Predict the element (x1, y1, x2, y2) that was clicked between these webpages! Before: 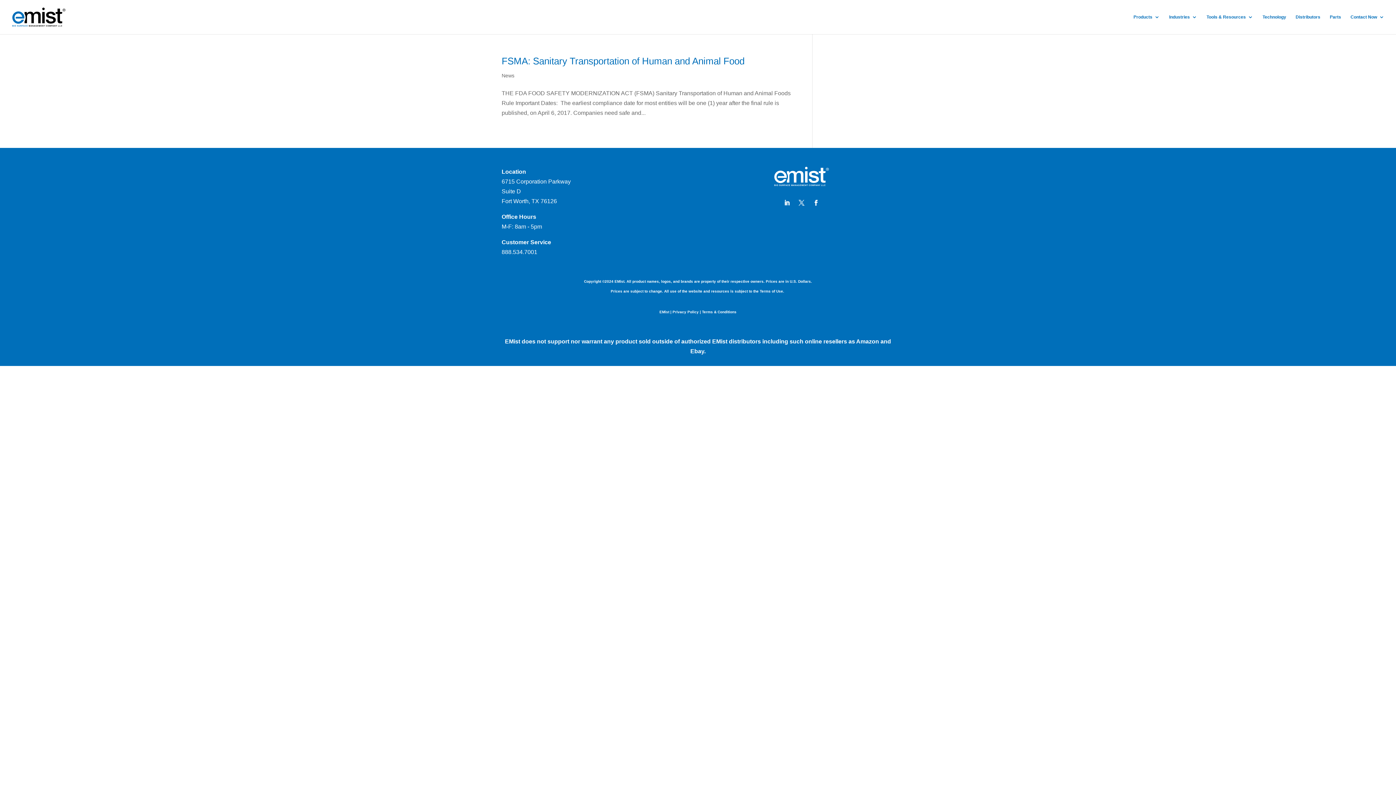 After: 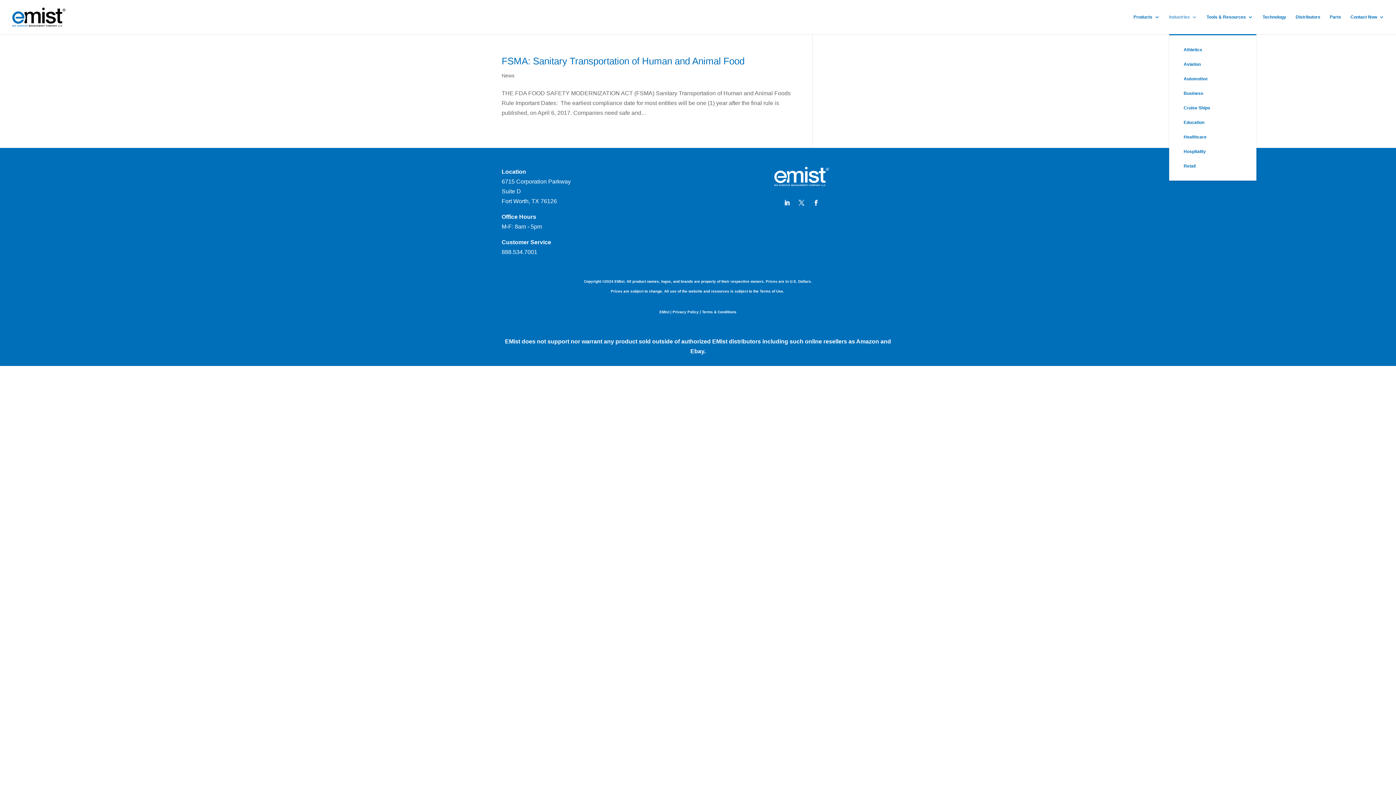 Action: label: Industries bbox: (1169, 14, 1197, 34)